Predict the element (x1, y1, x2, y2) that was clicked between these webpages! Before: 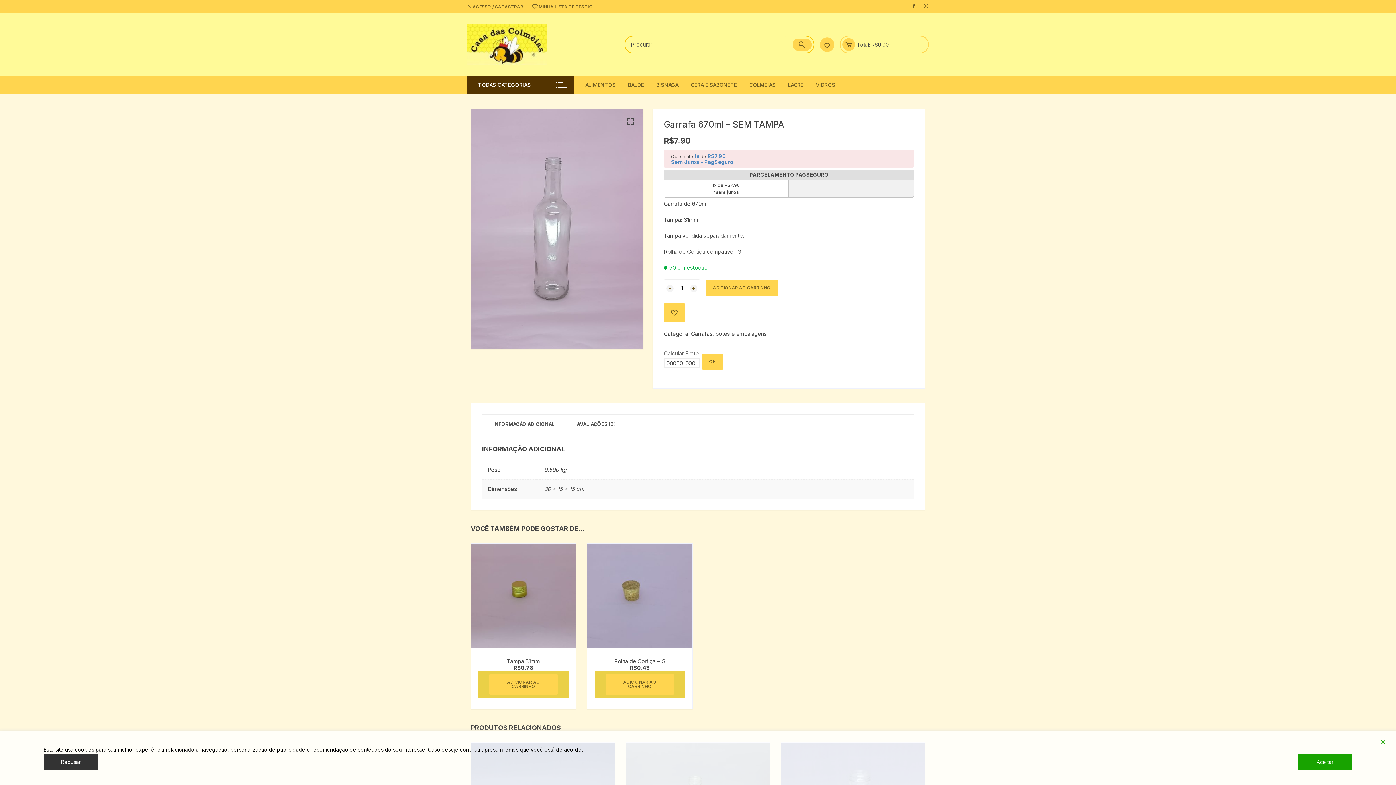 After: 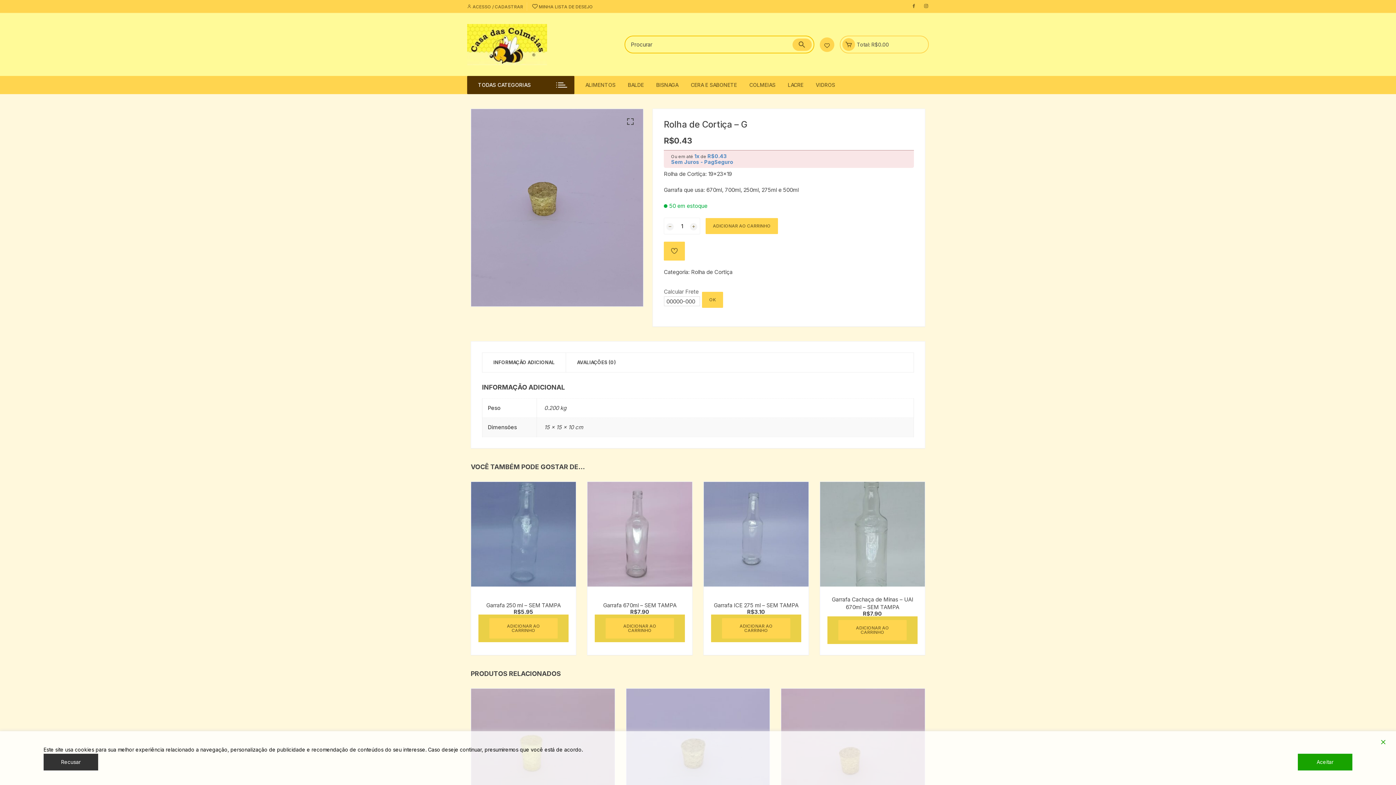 Action: bbox: (614, 657, 665, 665) label: Rolha de Cortiça – G